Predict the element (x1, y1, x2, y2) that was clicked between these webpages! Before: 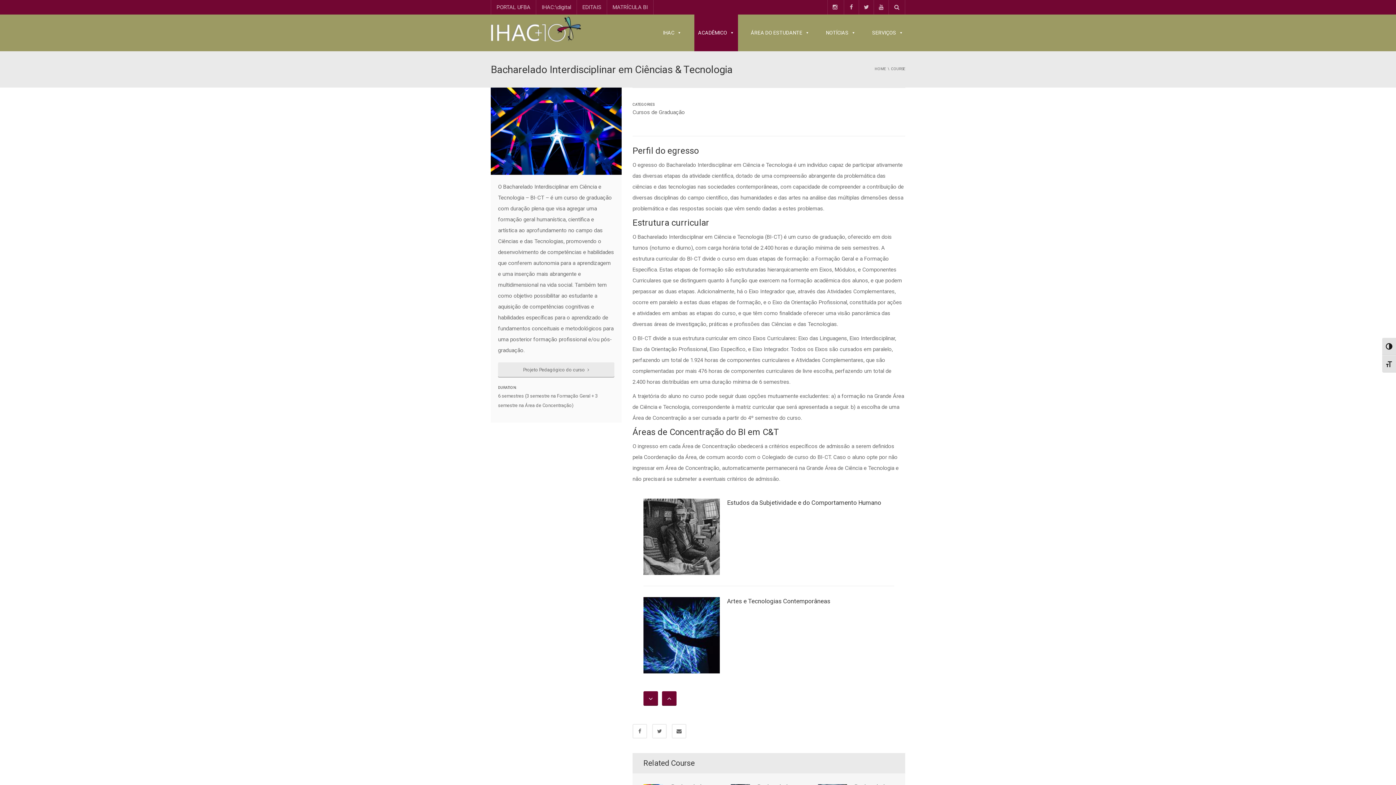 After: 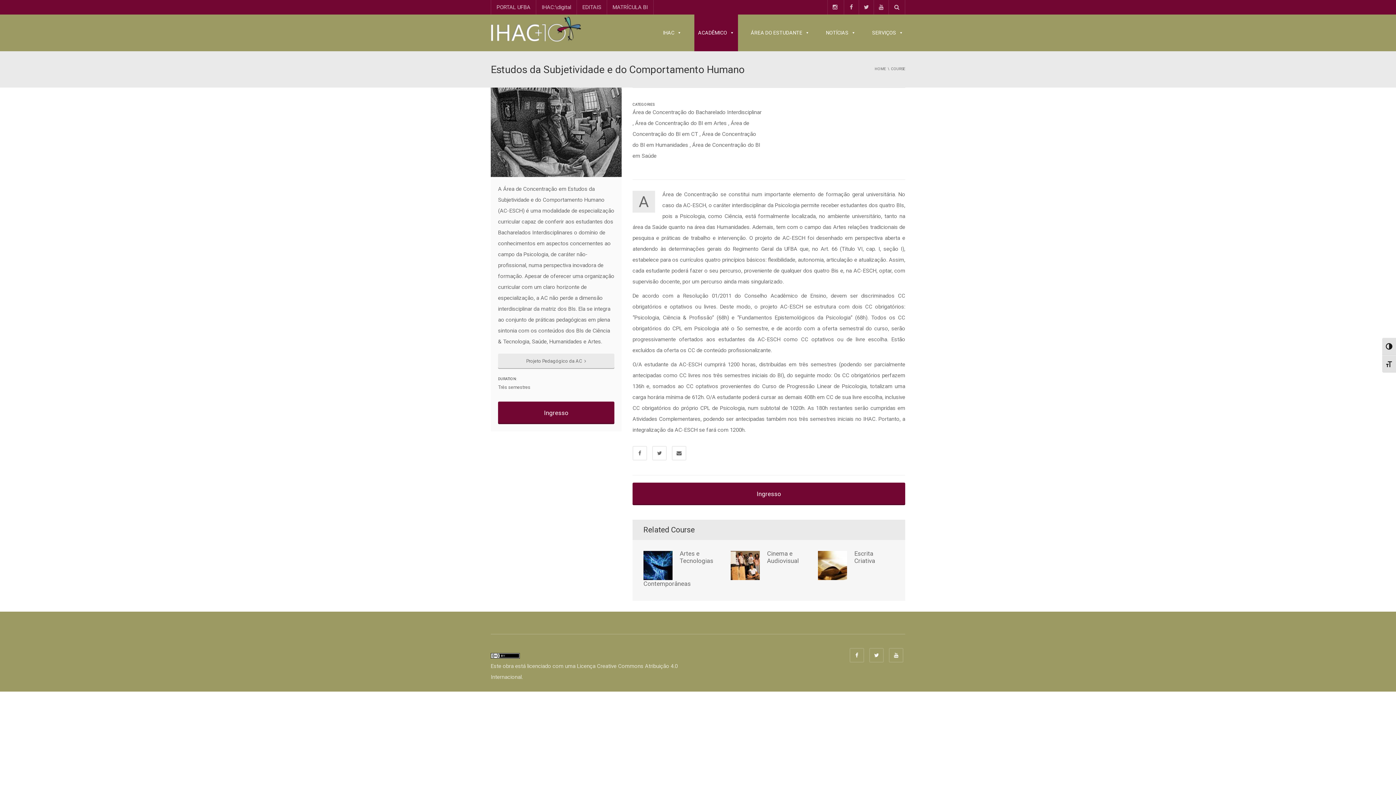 Action: label: Estudos da Subjetividade e do Comportamento Humano bbox: (727, 499, 881, 506)